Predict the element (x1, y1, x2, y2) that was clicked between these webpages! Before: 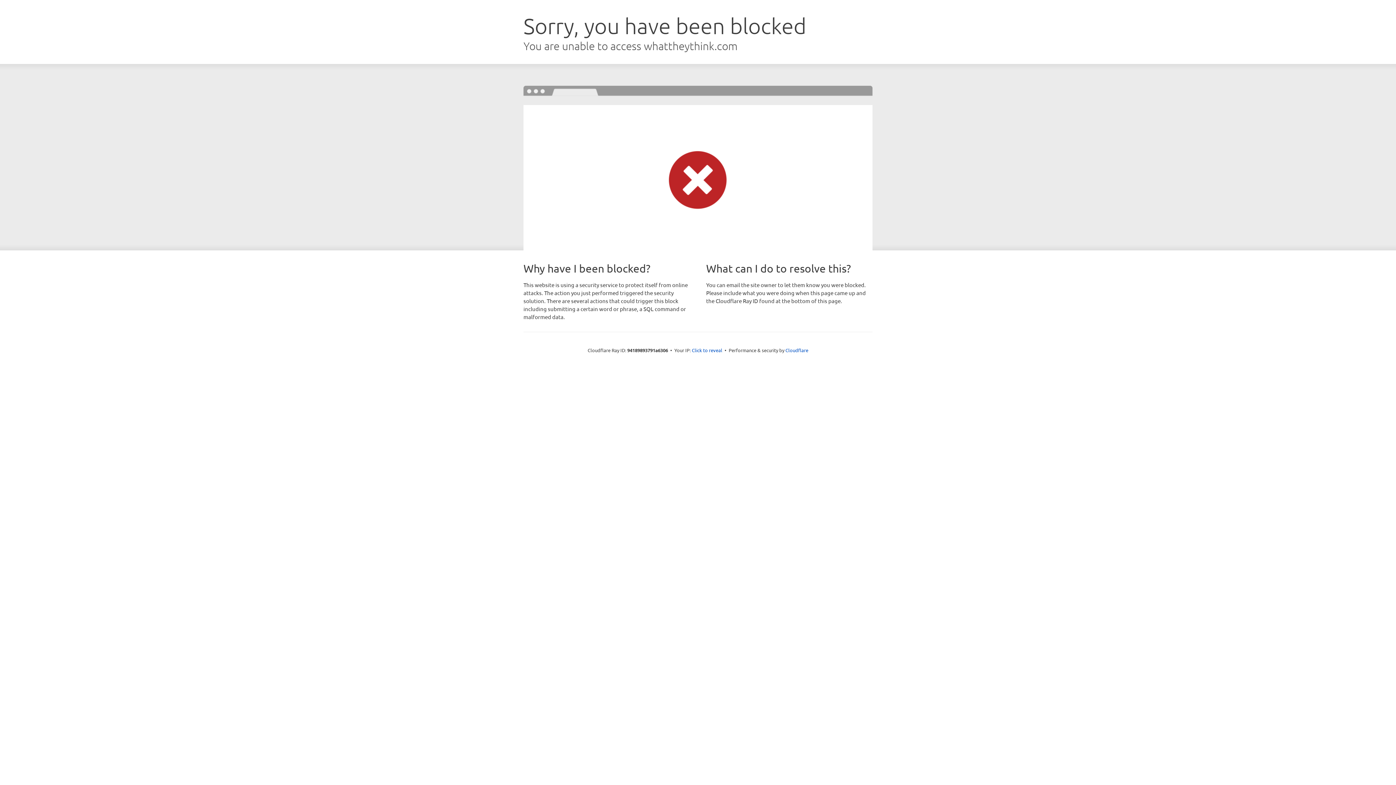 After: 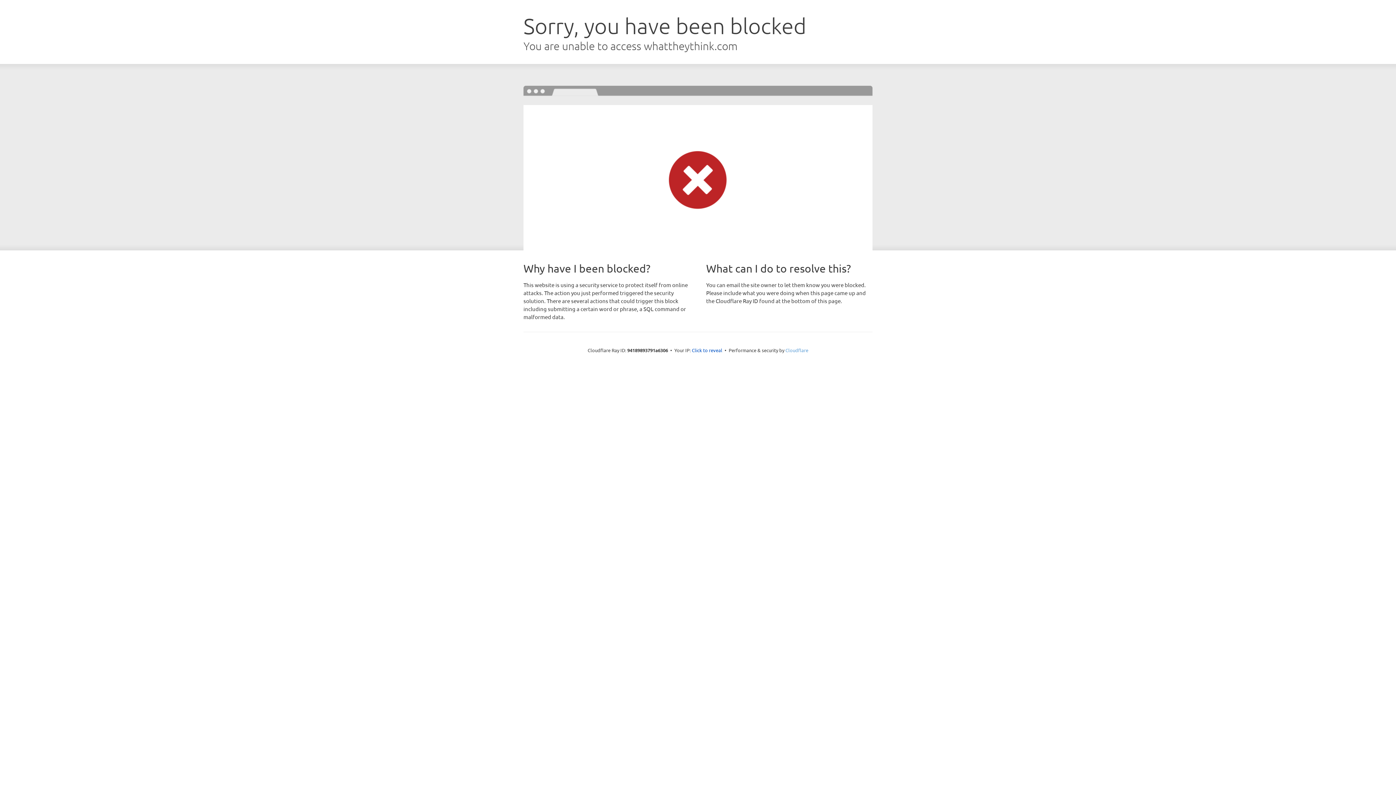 Action: label: Cloudflare bbox: (785, 347, 808, 353)